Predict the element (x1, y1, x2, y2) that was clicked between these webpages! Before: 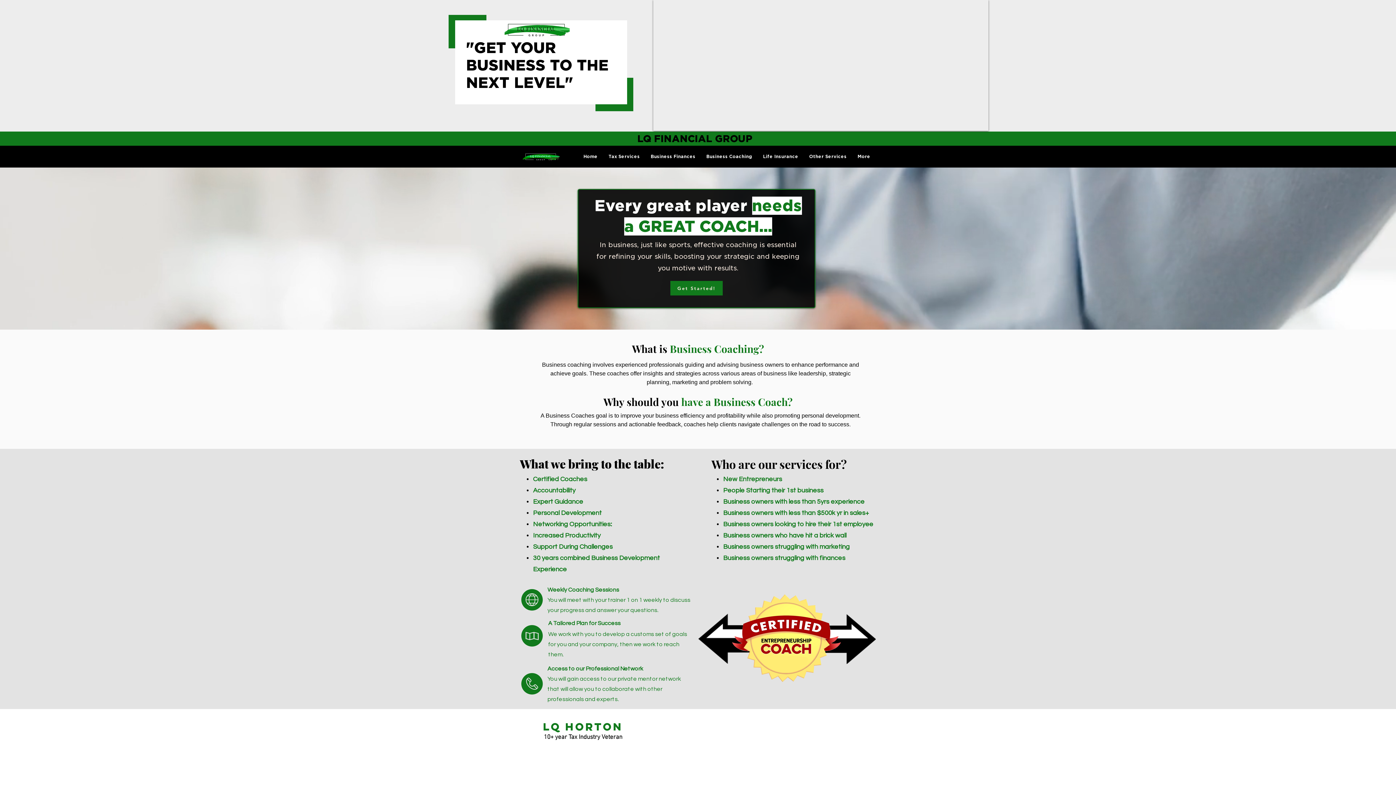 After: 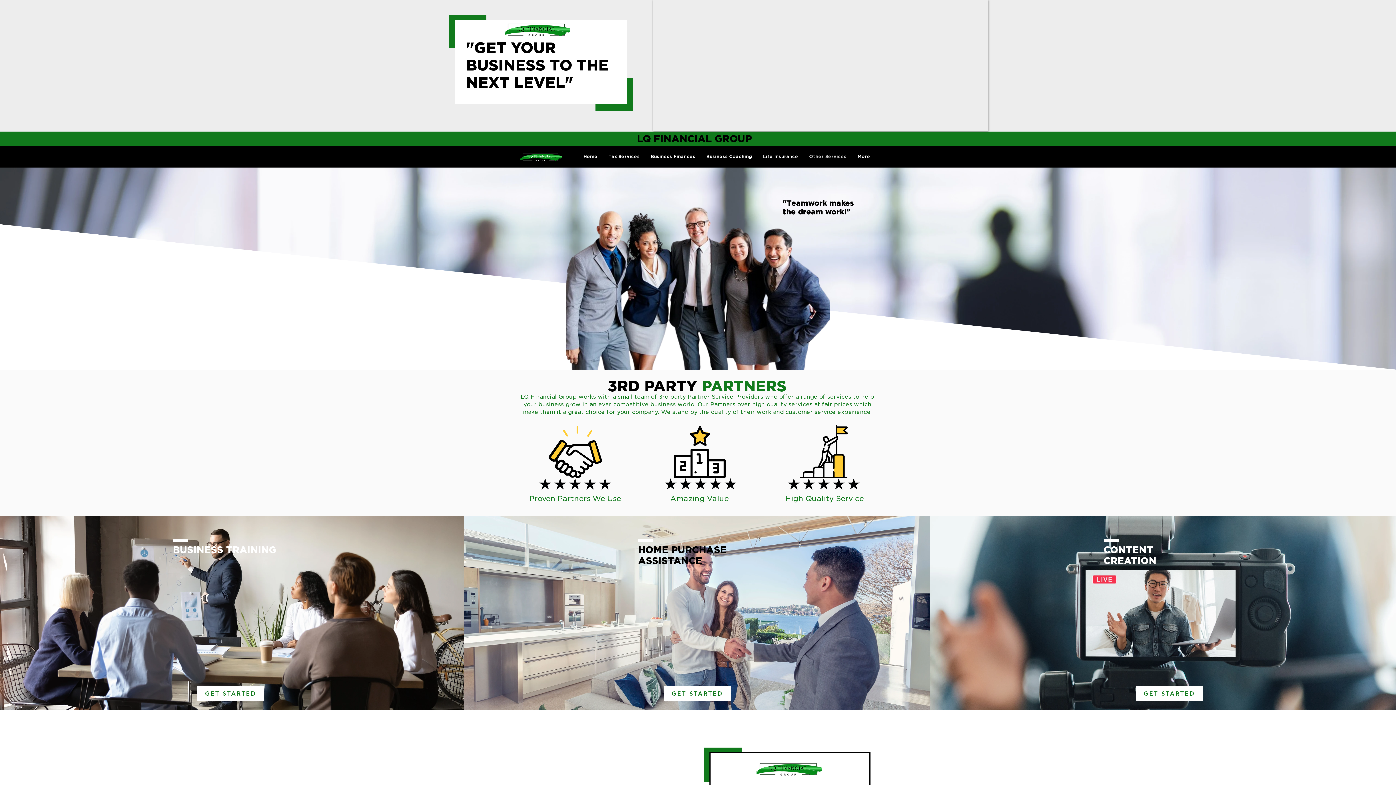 Action: label: Other Services bbox: (804, 151, 852, 162)